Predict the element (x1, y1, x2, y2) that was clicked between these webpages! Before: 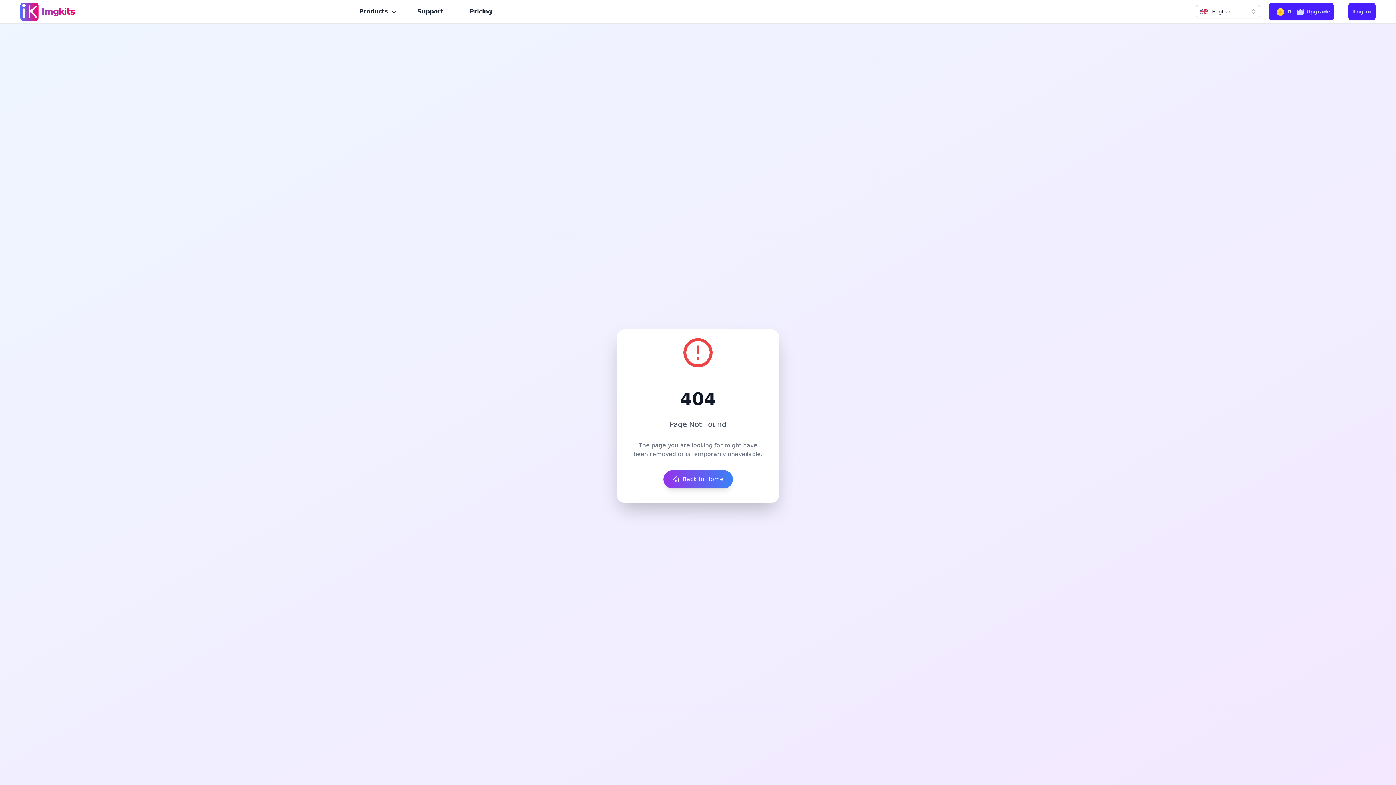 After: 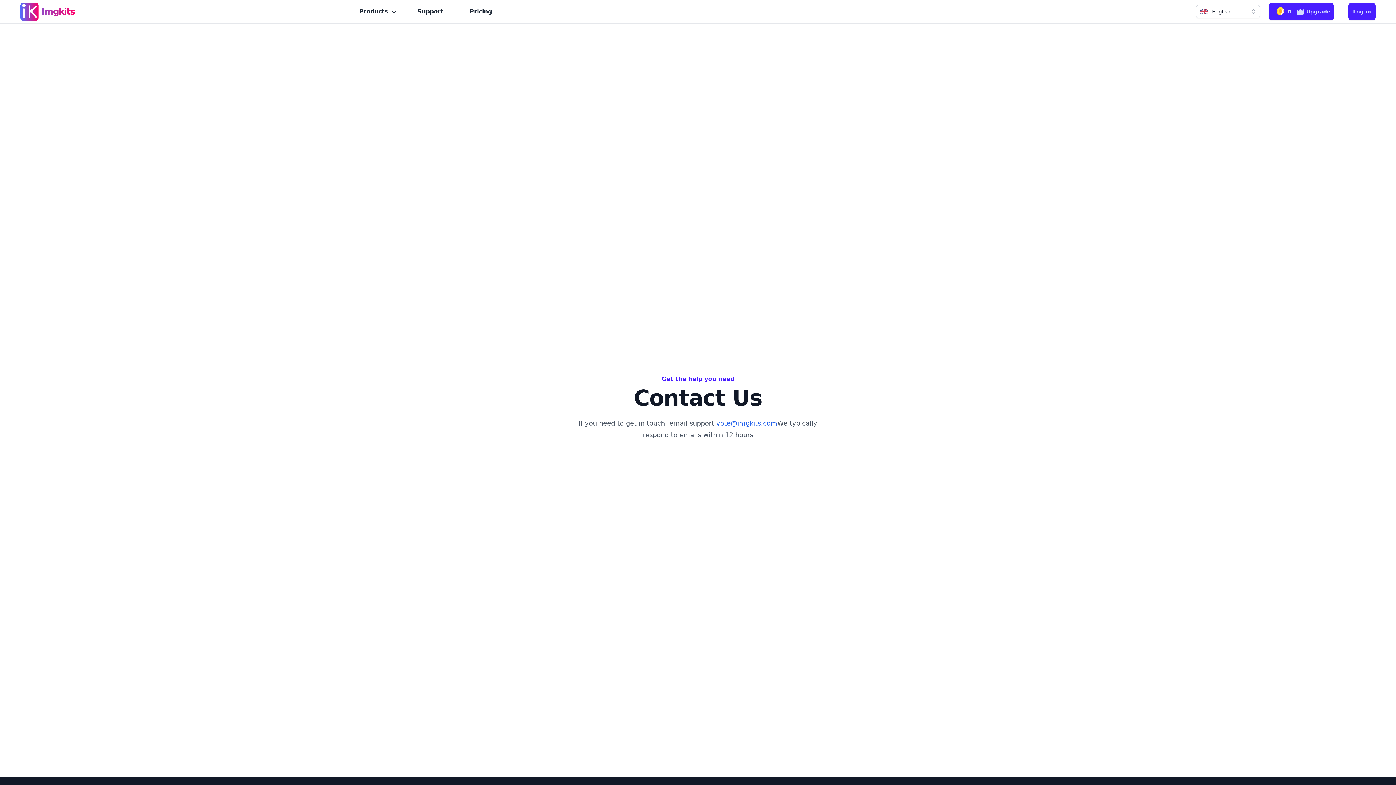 Action: bbox: (411, 4, 449, 18) label: Support